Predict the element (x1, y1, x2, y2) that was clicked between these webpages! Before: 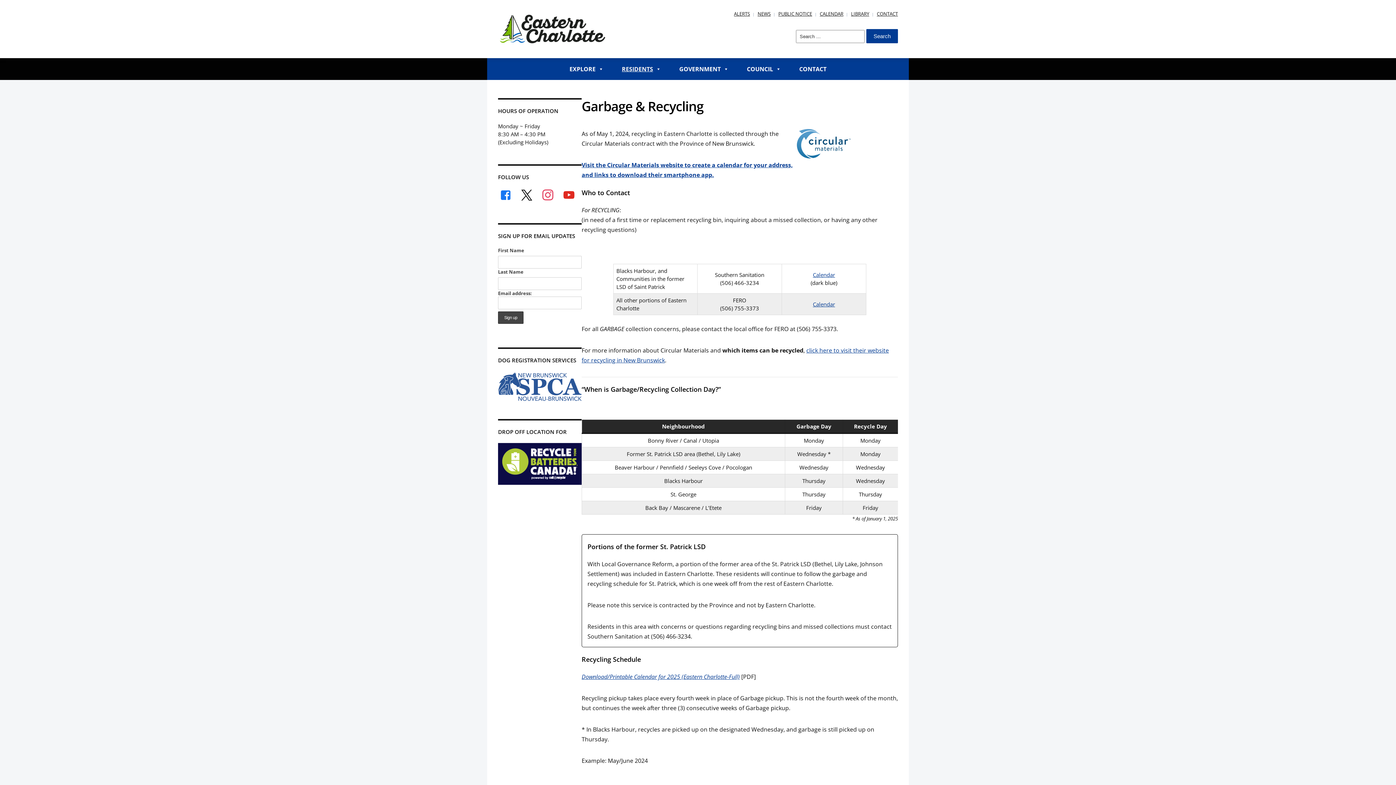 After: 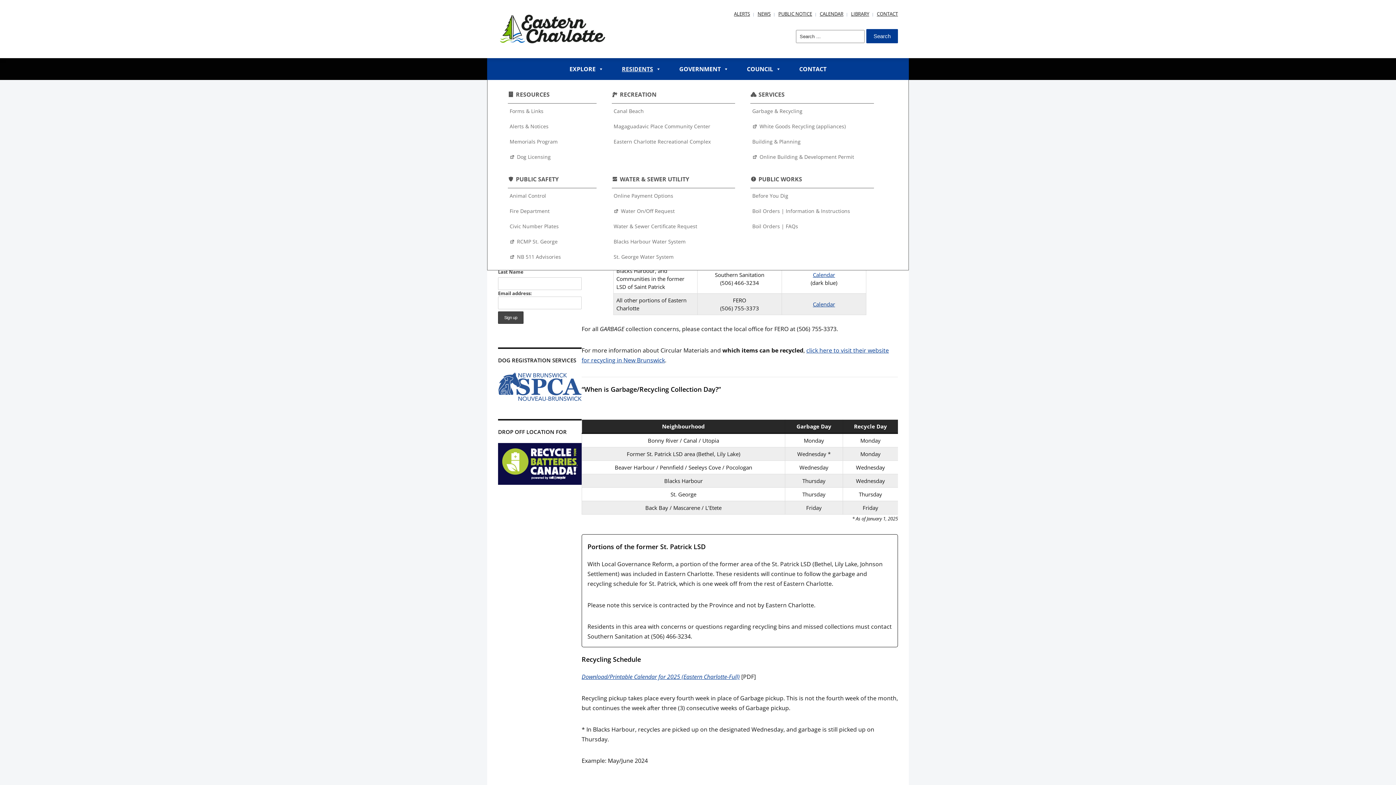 Action: bbox: (612, 58, 670, 80) label: RESIDENTS